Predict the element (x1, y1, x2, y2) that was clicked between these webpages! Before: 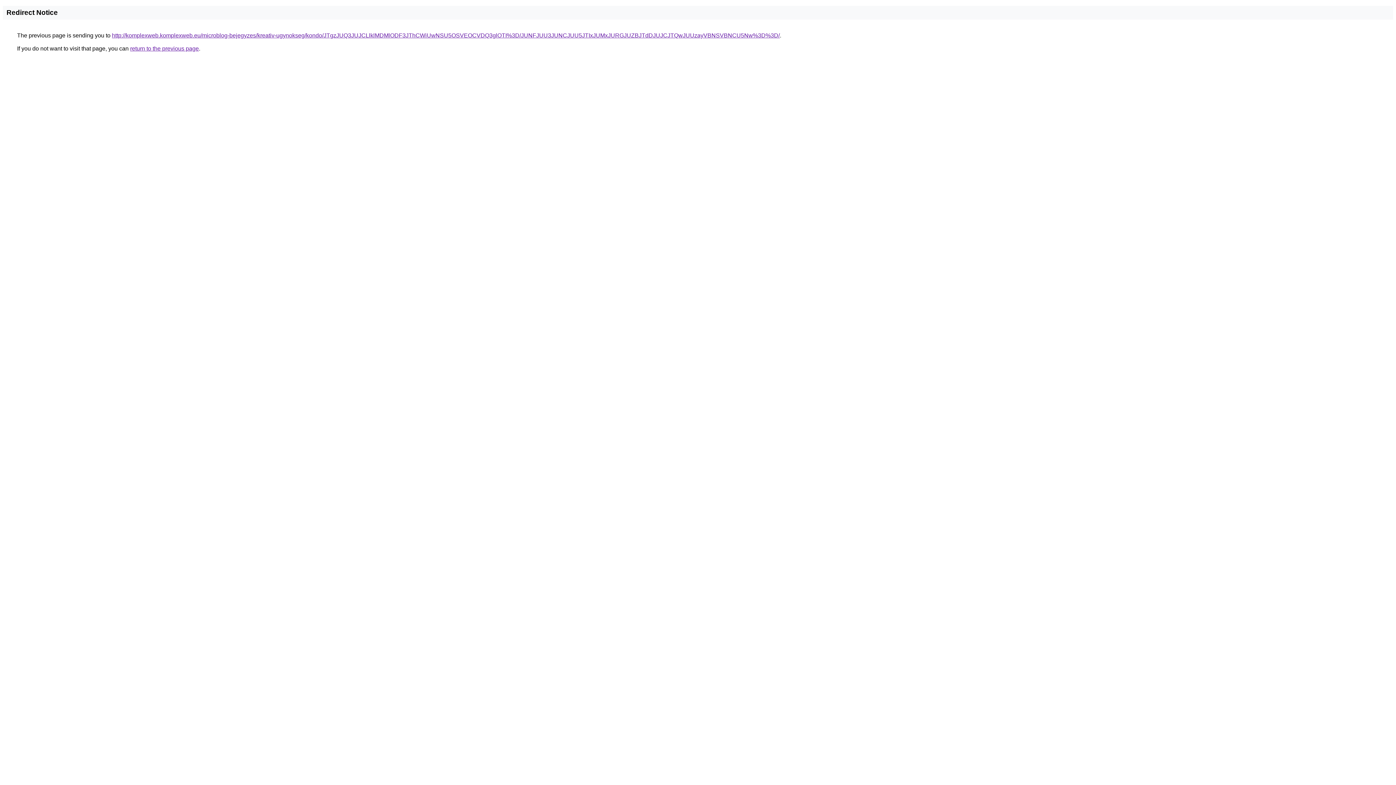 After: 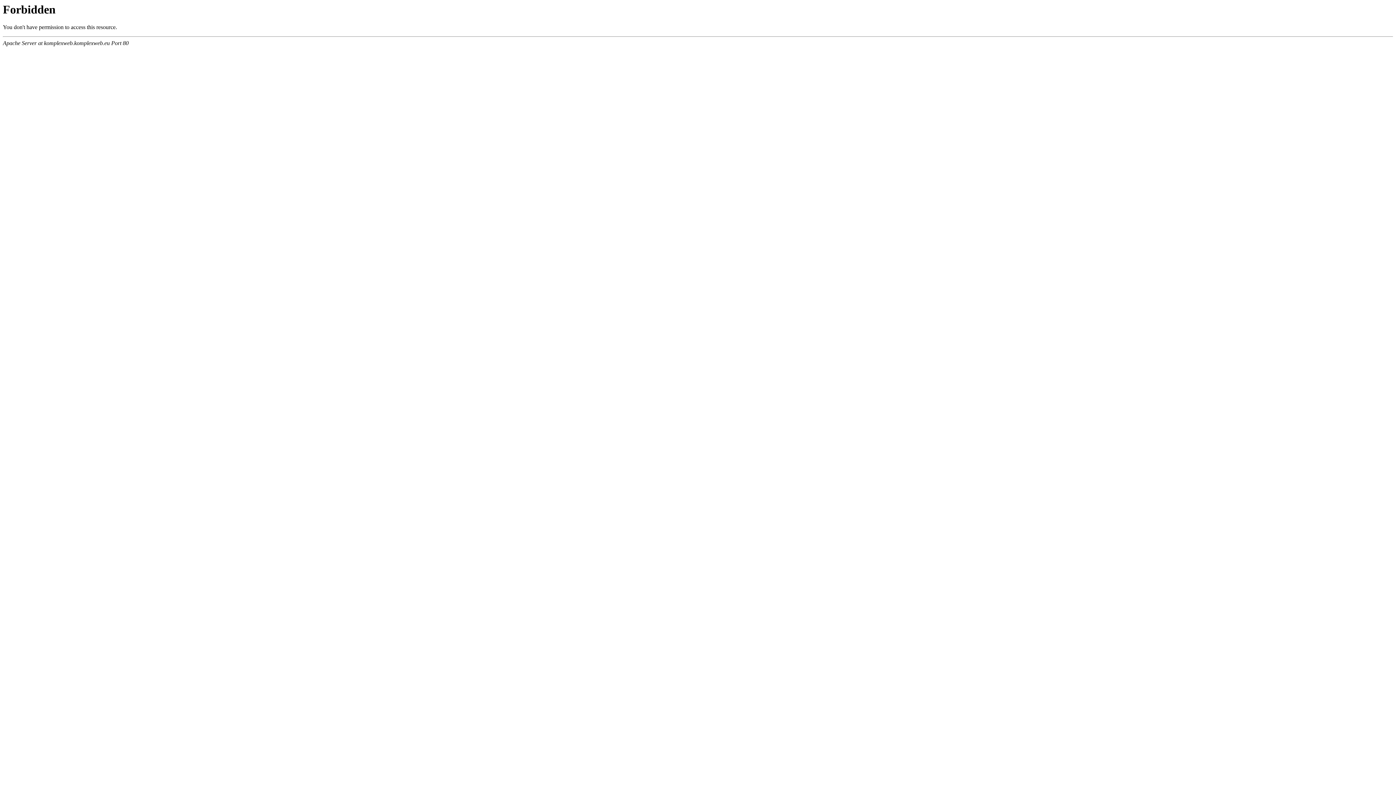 Action: bbox: (112, 32, 780, 38) label: http://komplexweb.komplexweb.eu/microblog-bejegyzes/kreativ-ugynokseg/kondo/JTgzJUQ3JUJCLlklMDMlODF3JThCWiUwNSU5OSVEOCVDQ3glOTI%3D/JUNFJUU3JUNCJUU5JTIxJUMxJURGJUZBJTdDJUJCJTQwJUUzayVBNSVBNCU5Nw%3D%3D/